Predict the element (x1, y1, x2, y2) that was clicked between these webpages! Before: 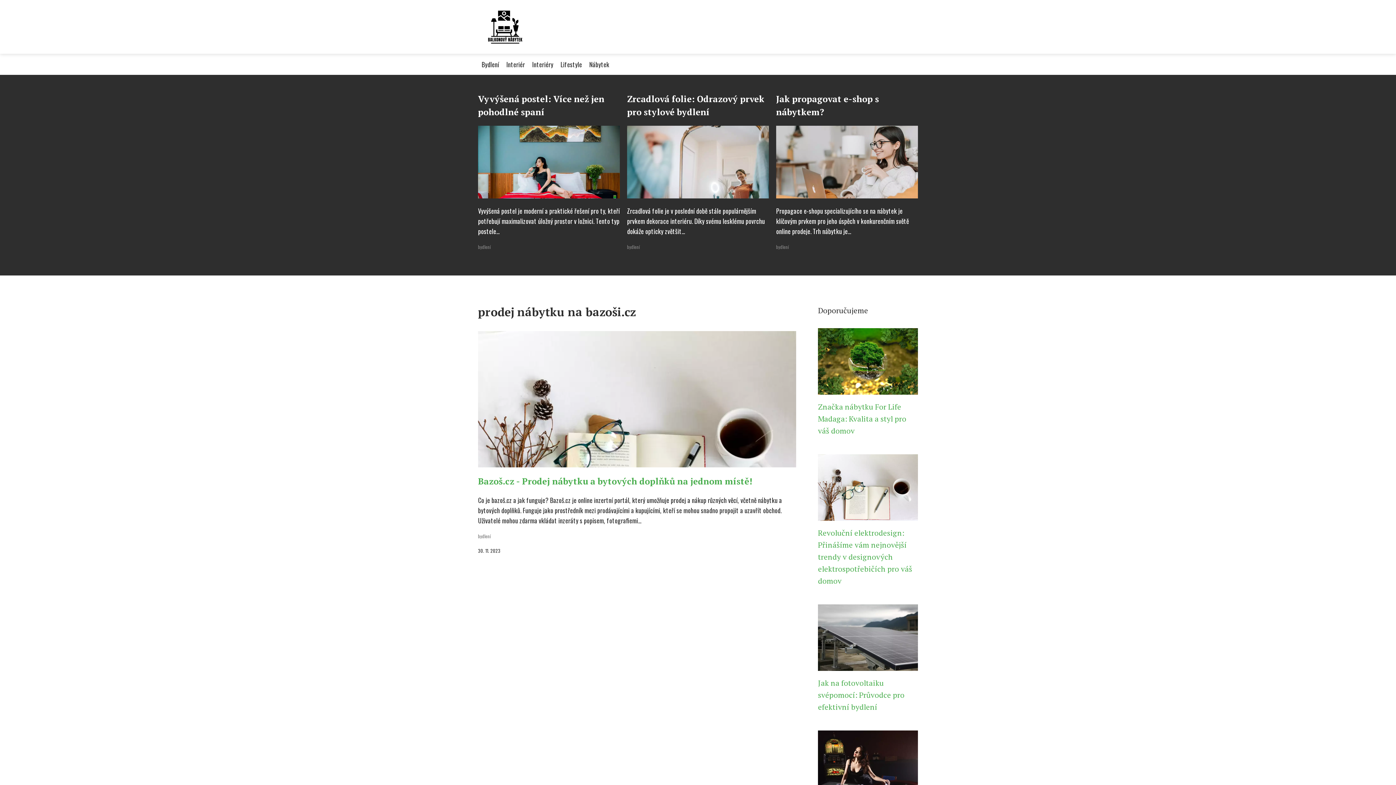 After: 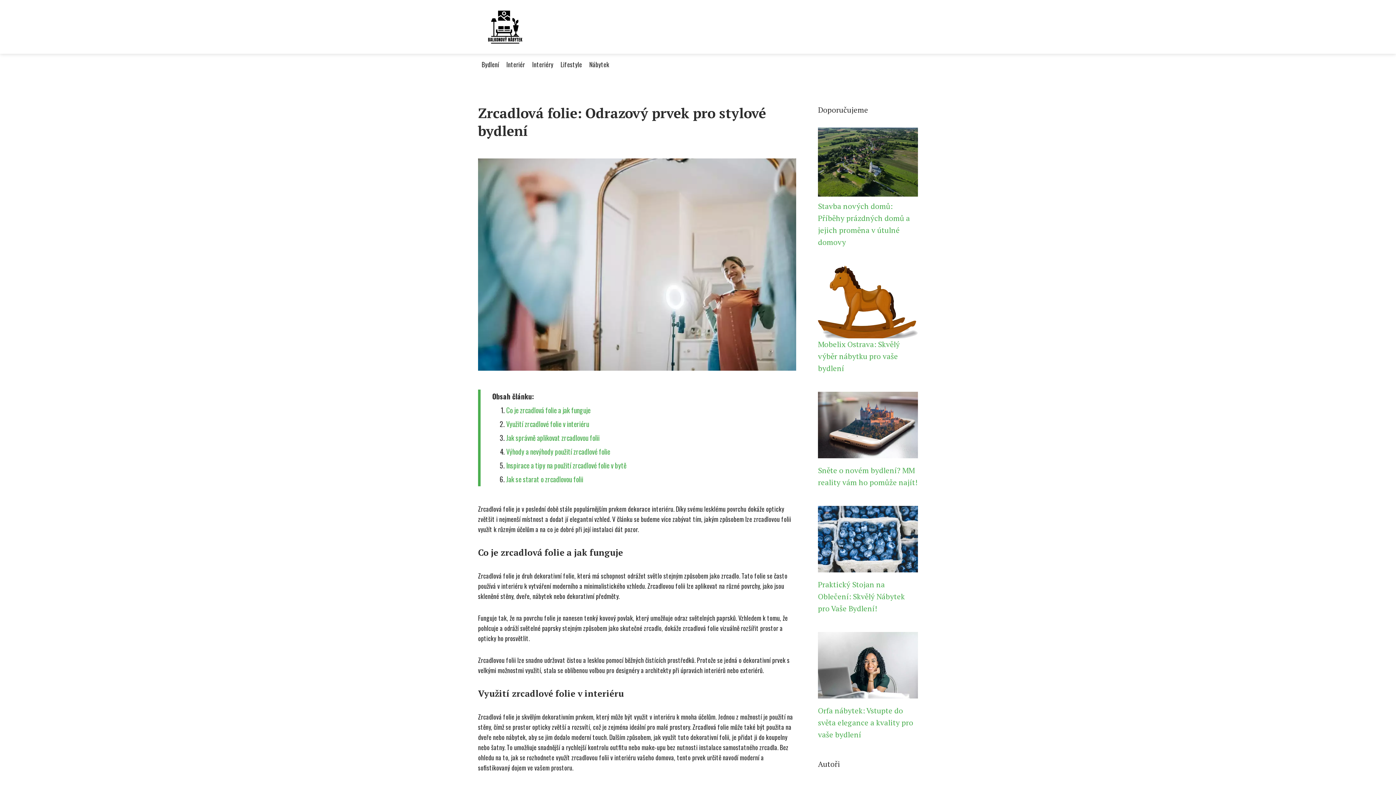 Action: bbox: (627, 167, 769, 176)